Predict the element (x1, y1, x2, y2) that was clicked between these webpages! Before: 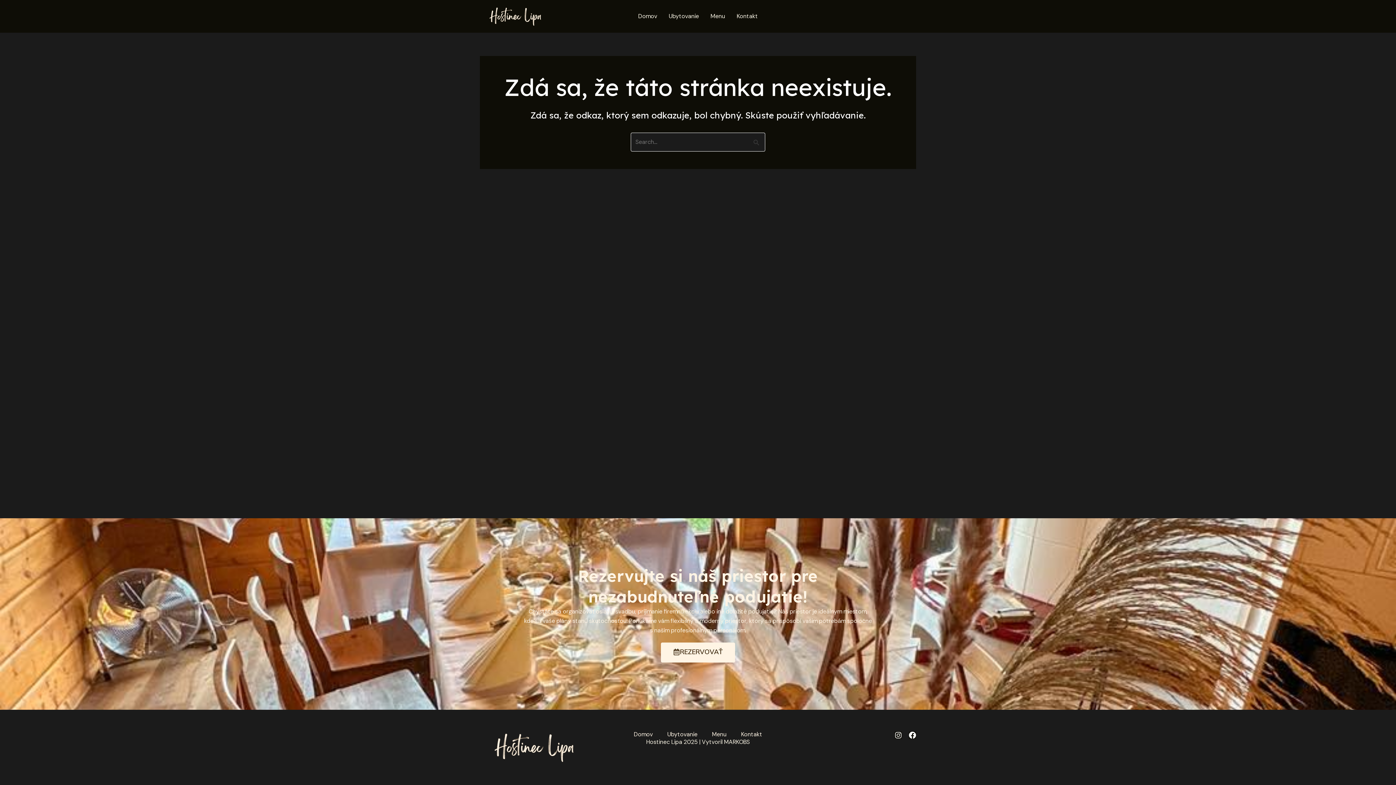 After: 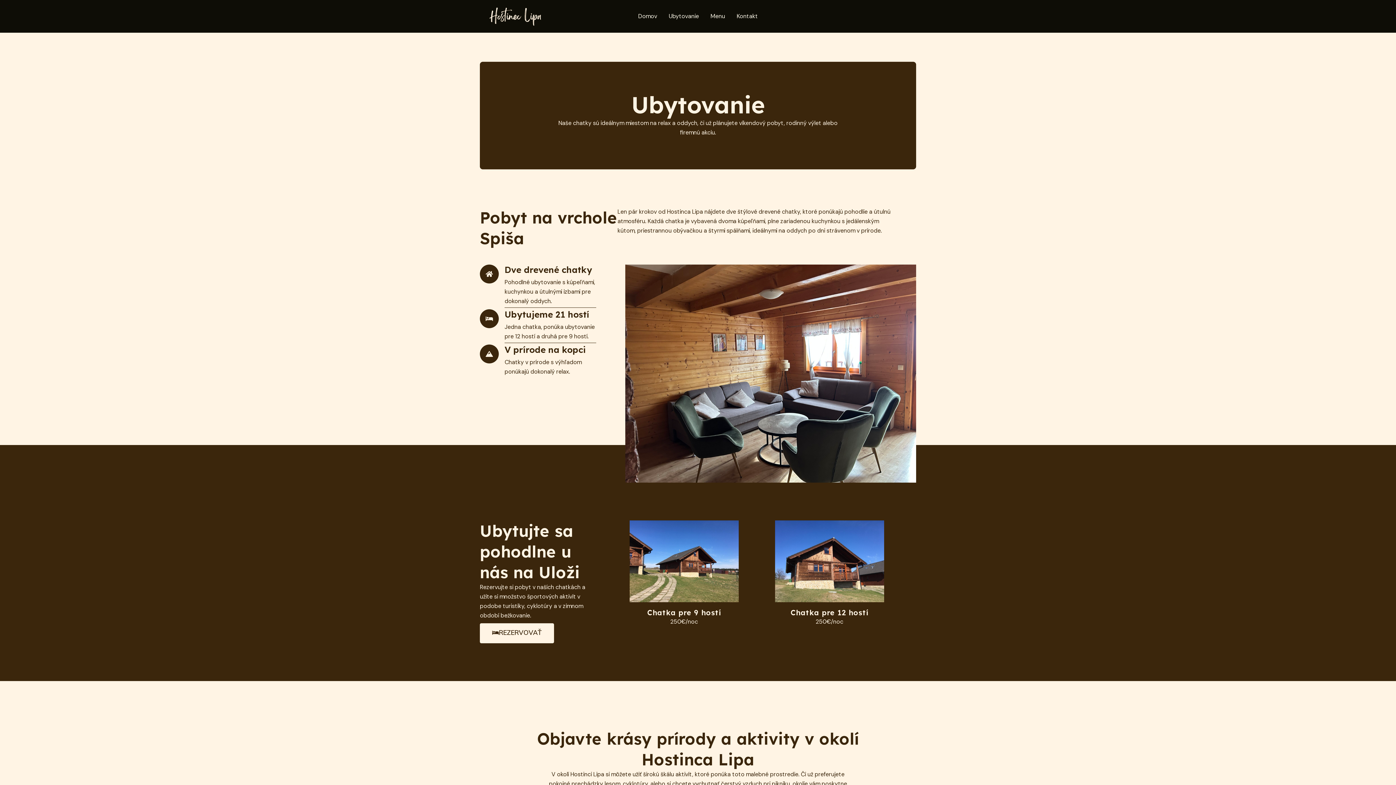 Action: bbox: (660, 732, 704, 737) label: Ubytovanie